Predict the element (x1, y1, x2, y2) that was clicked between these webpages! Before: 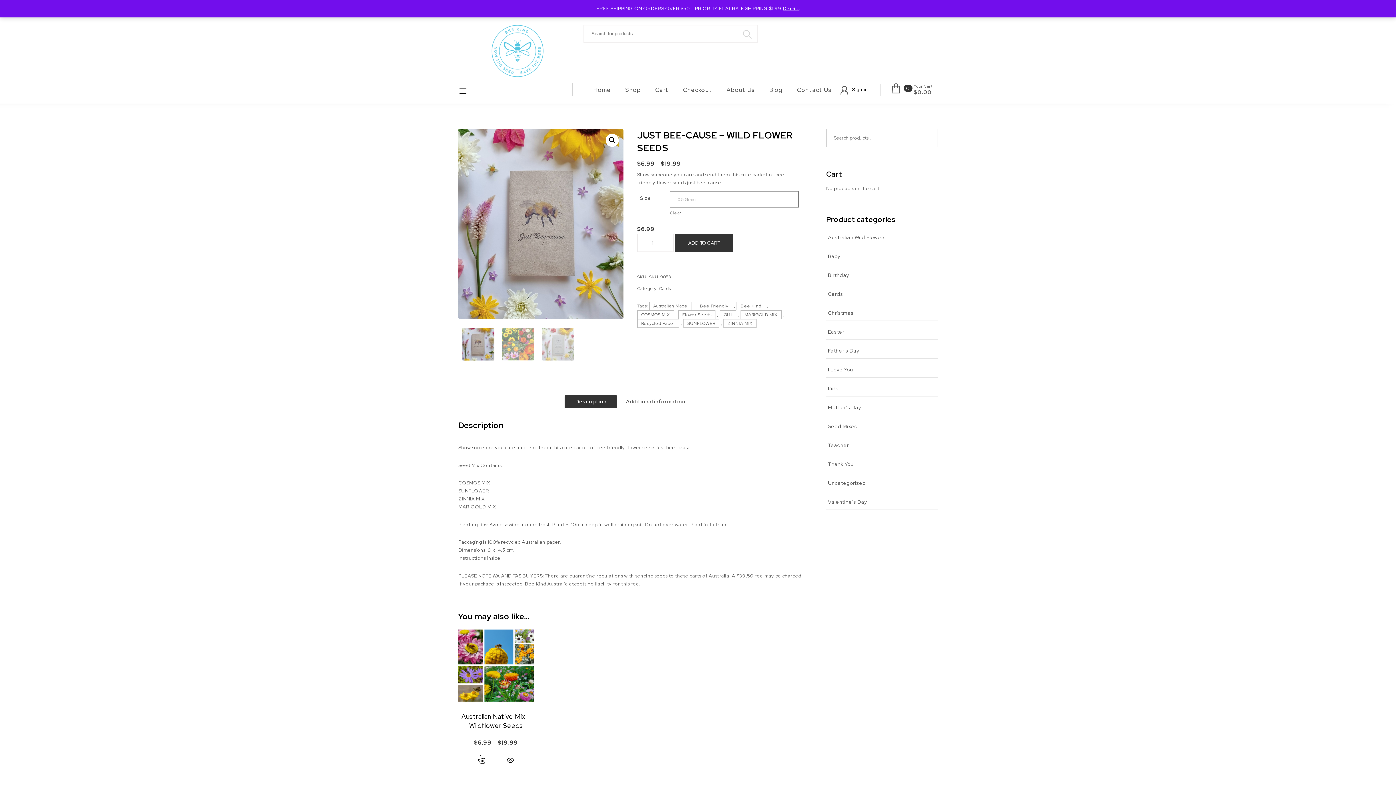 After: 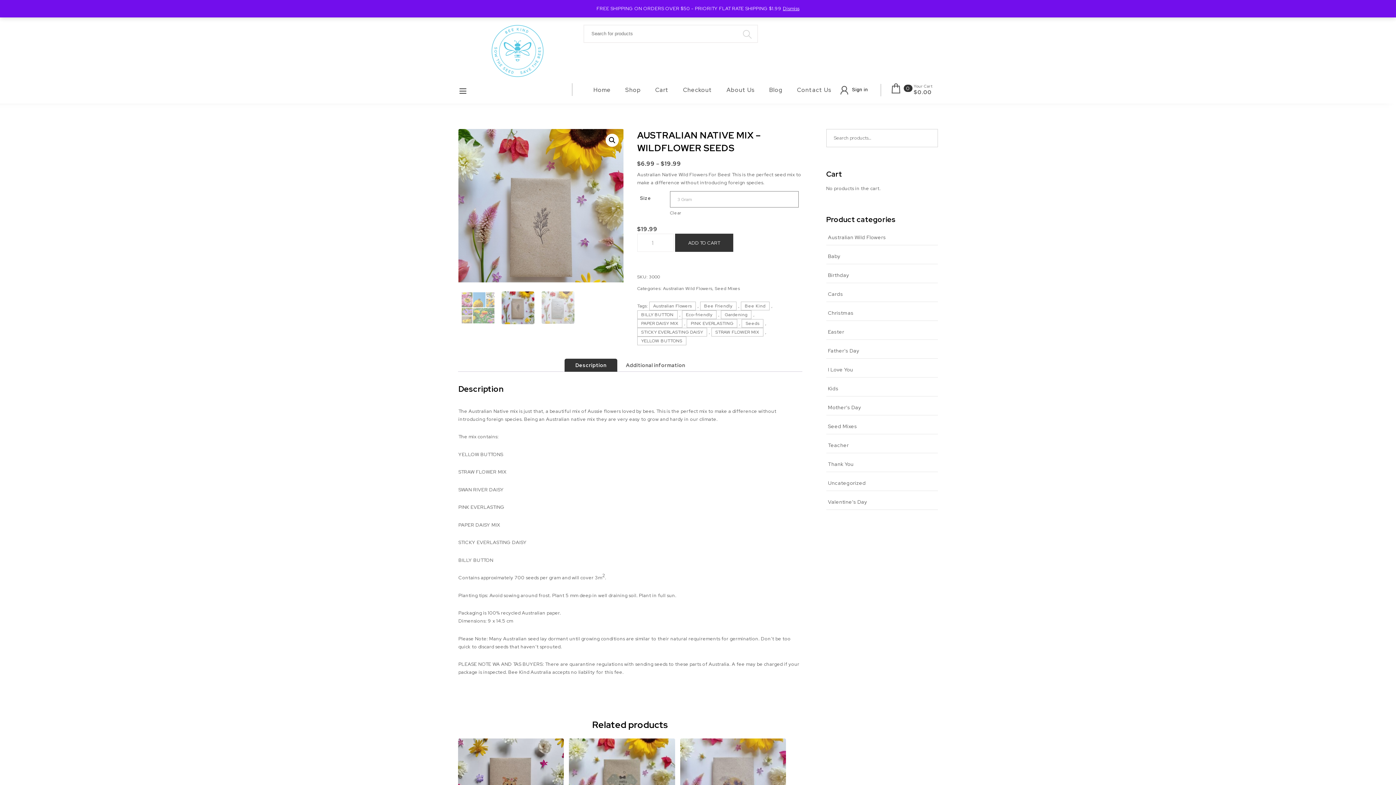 Action: bbox: (470, 753, 492, 768) label: Select options for “Australian Native Mix - Wildflower Seeds”